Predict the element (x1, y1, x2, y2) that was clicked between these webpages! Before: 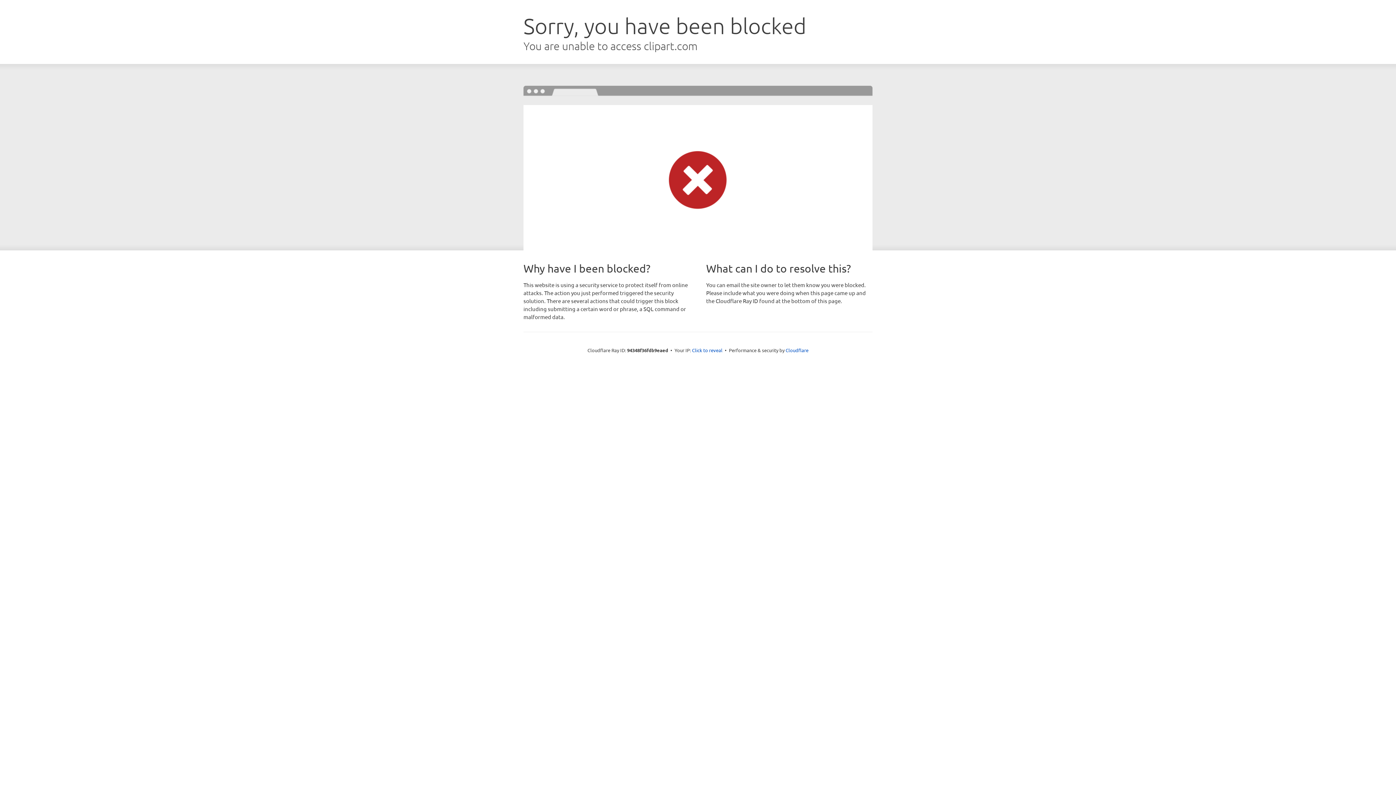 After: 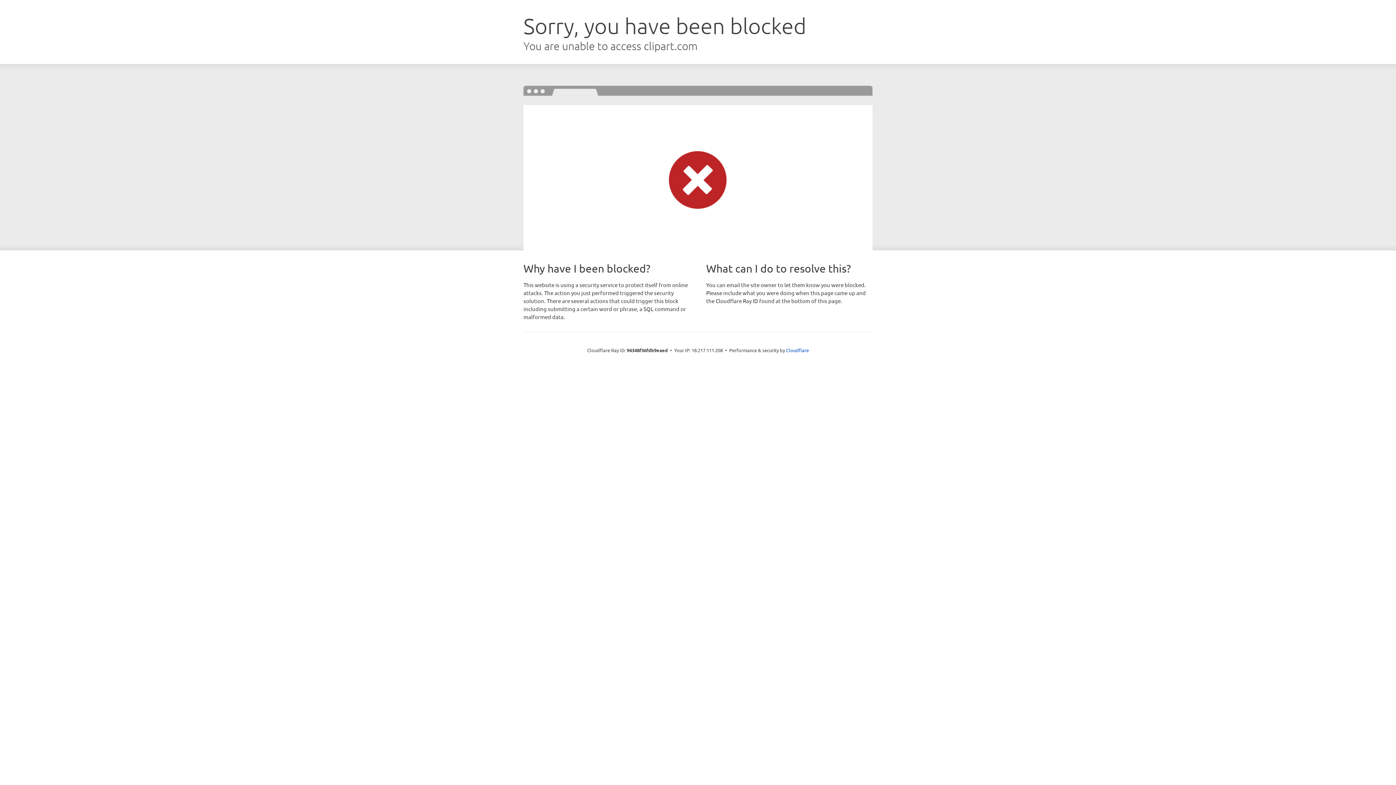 Action: label: Click to reveal bbox: (692, 346, 722, 353)